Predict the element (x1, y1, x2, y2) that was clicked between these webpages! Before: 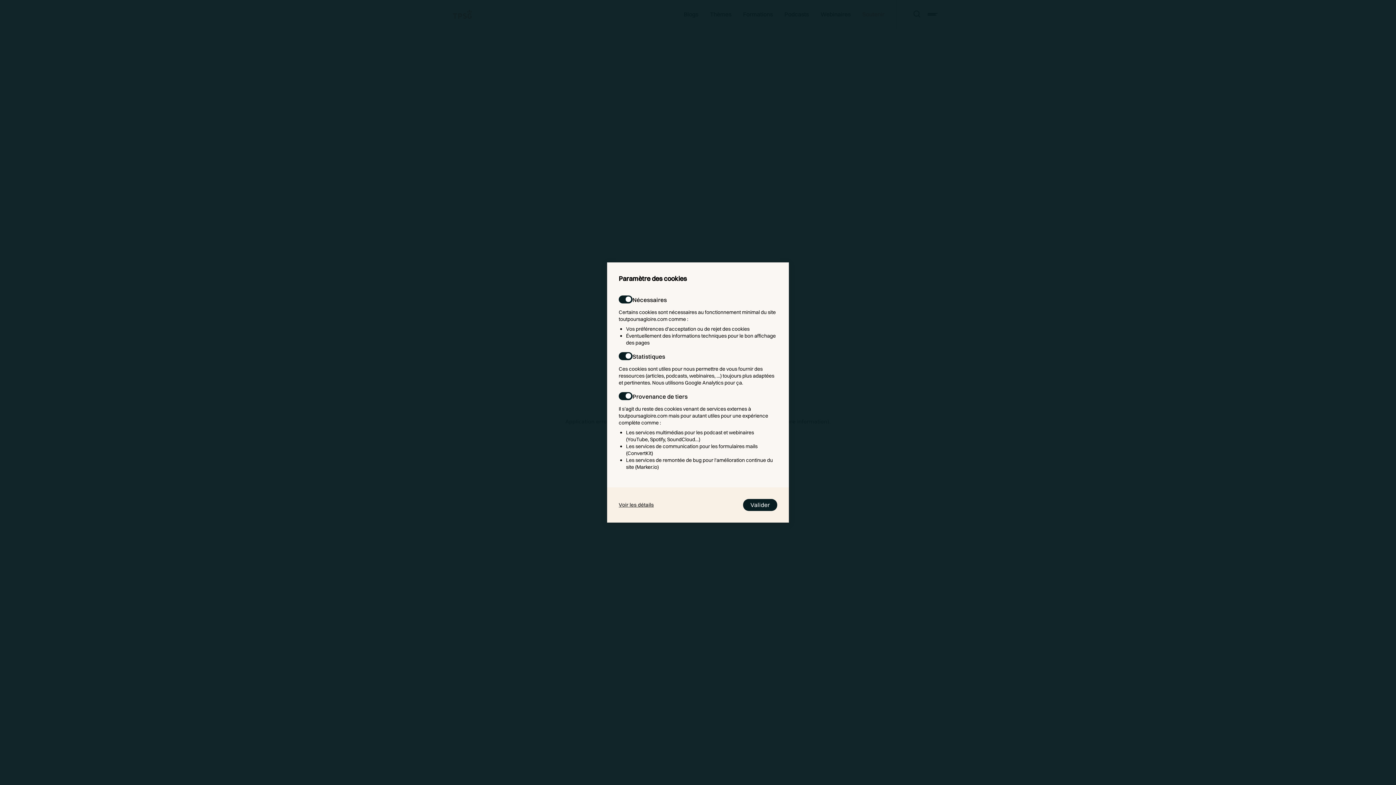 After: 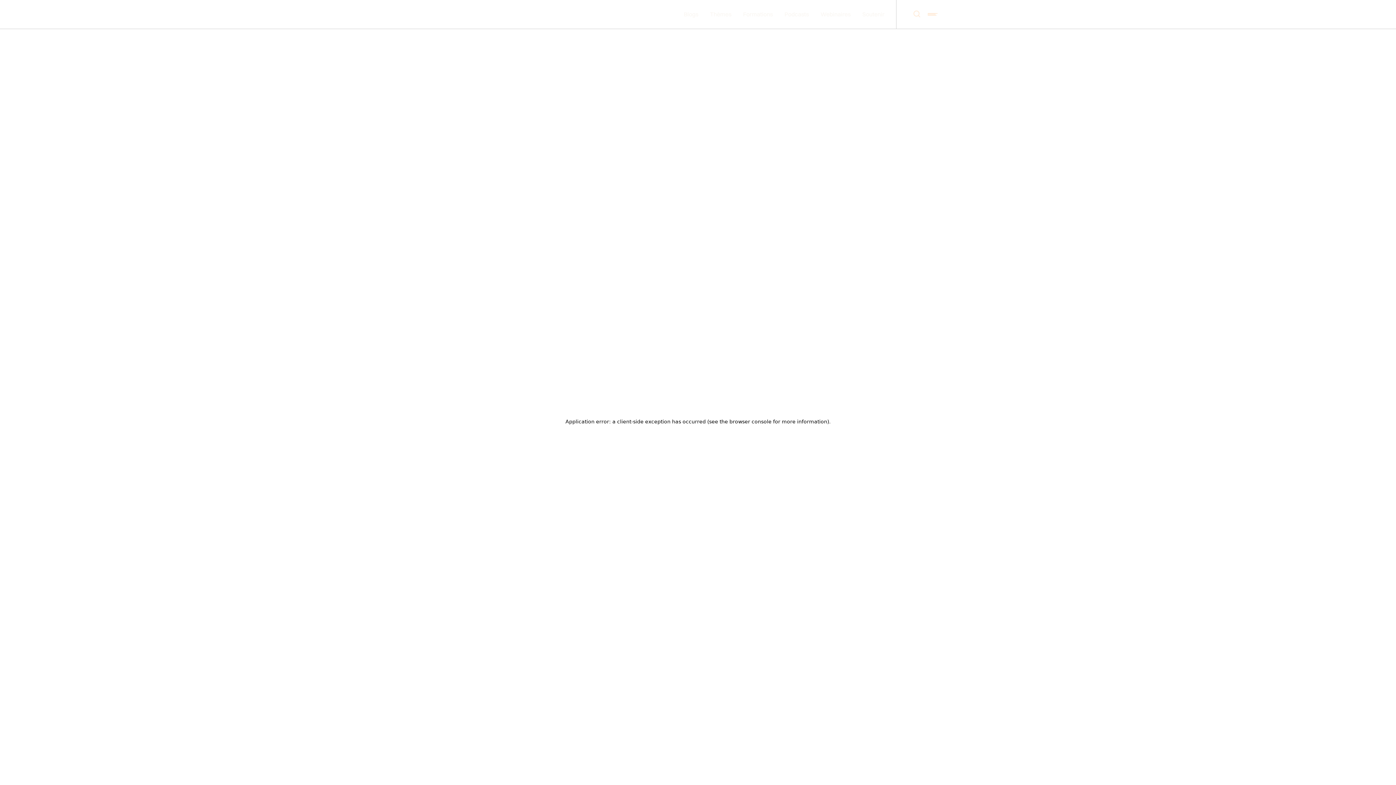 Action: label: Voir les détails bbox: (618, 501, 653, 508)